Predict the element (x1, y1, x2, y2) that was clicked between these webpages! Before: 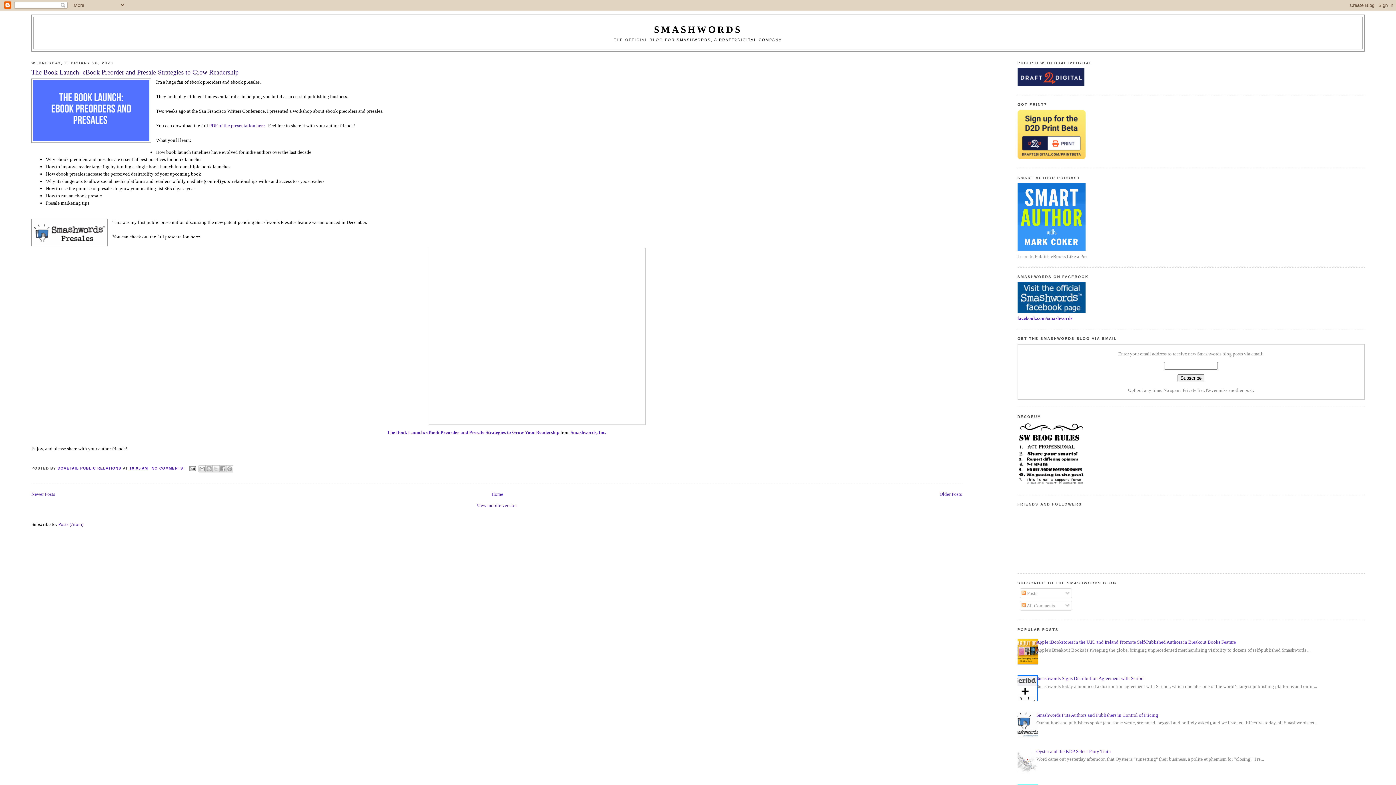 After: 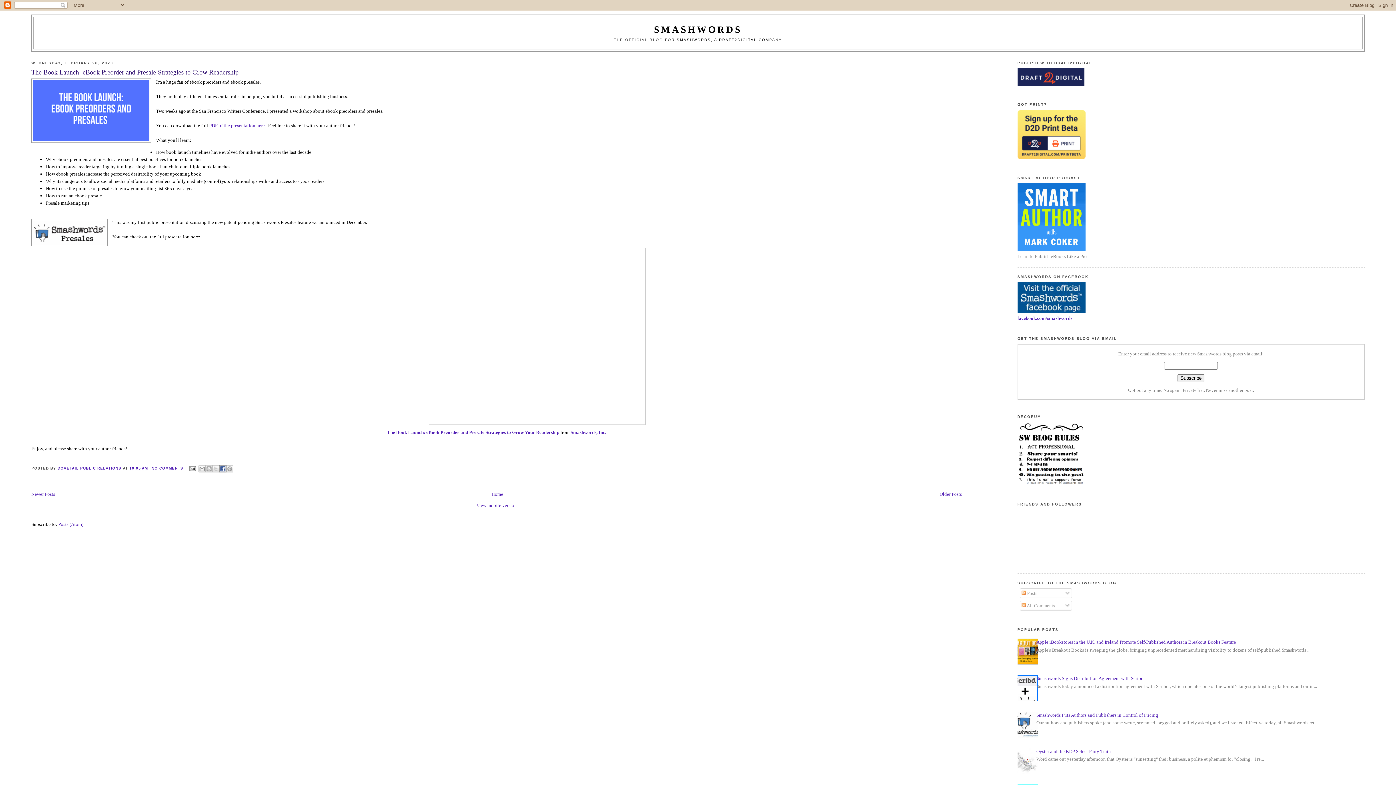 Action: bbox: (219, 465, 226, 472) label: SHARE TO FACEBOOK